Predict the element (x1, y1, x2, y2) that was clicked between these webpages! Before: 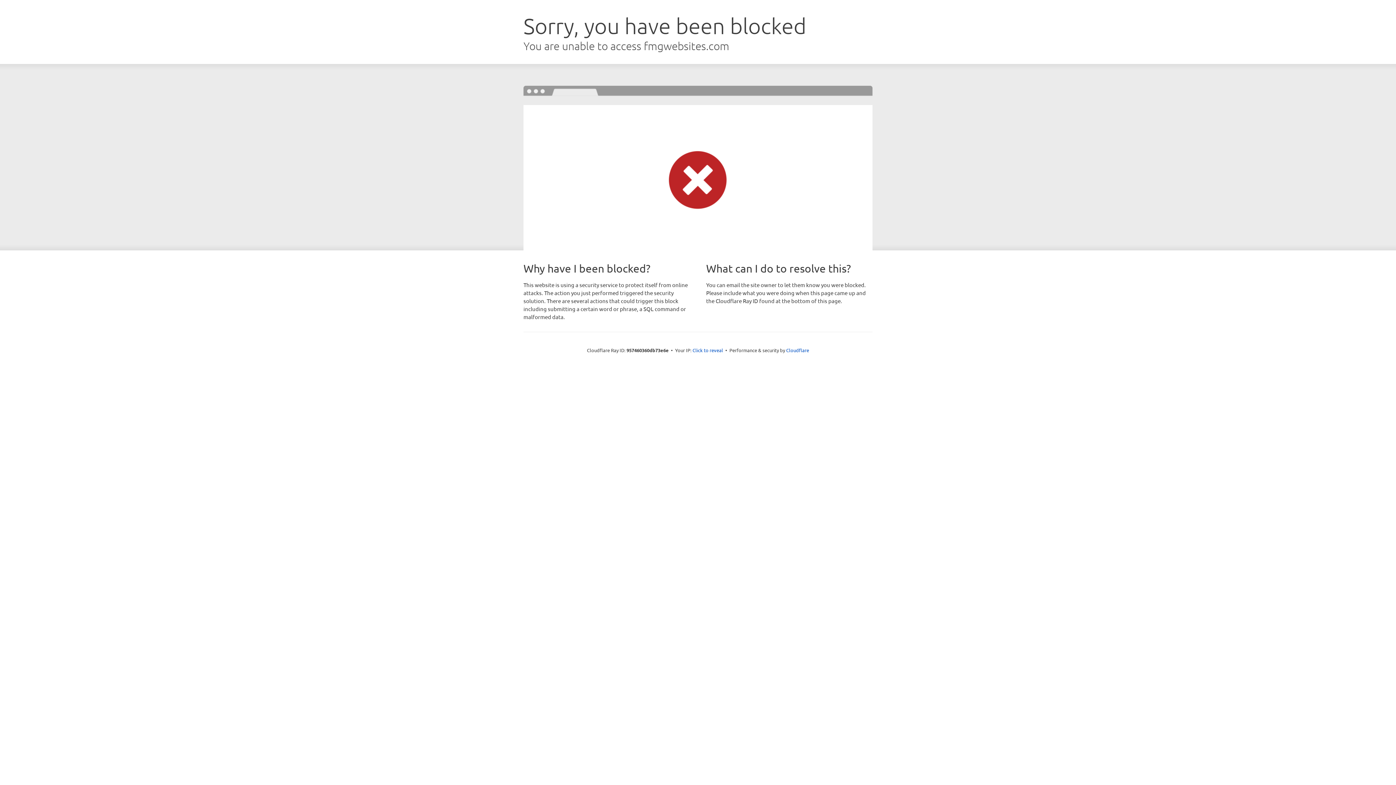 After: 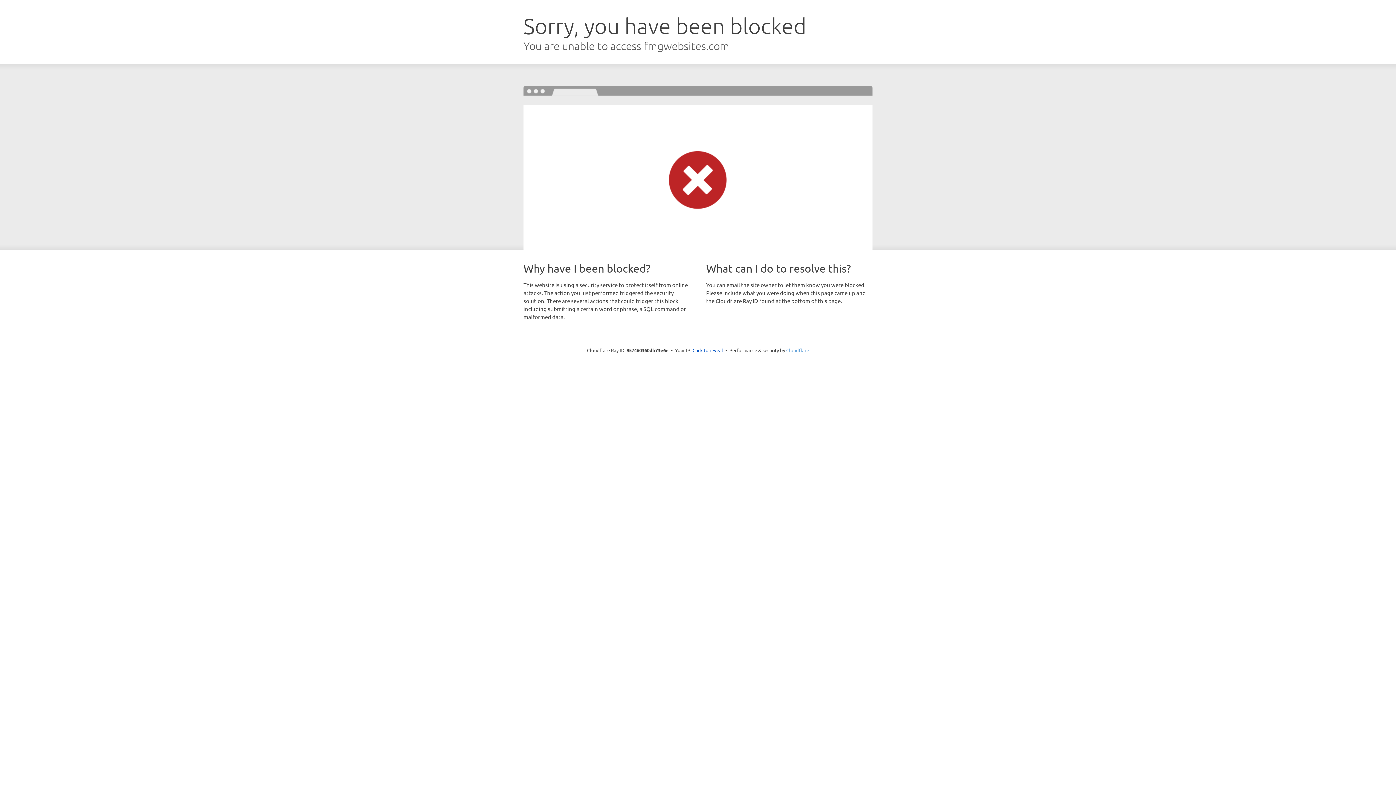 Action: label: Cloudflare bbox: (786, 347, 809, 353)